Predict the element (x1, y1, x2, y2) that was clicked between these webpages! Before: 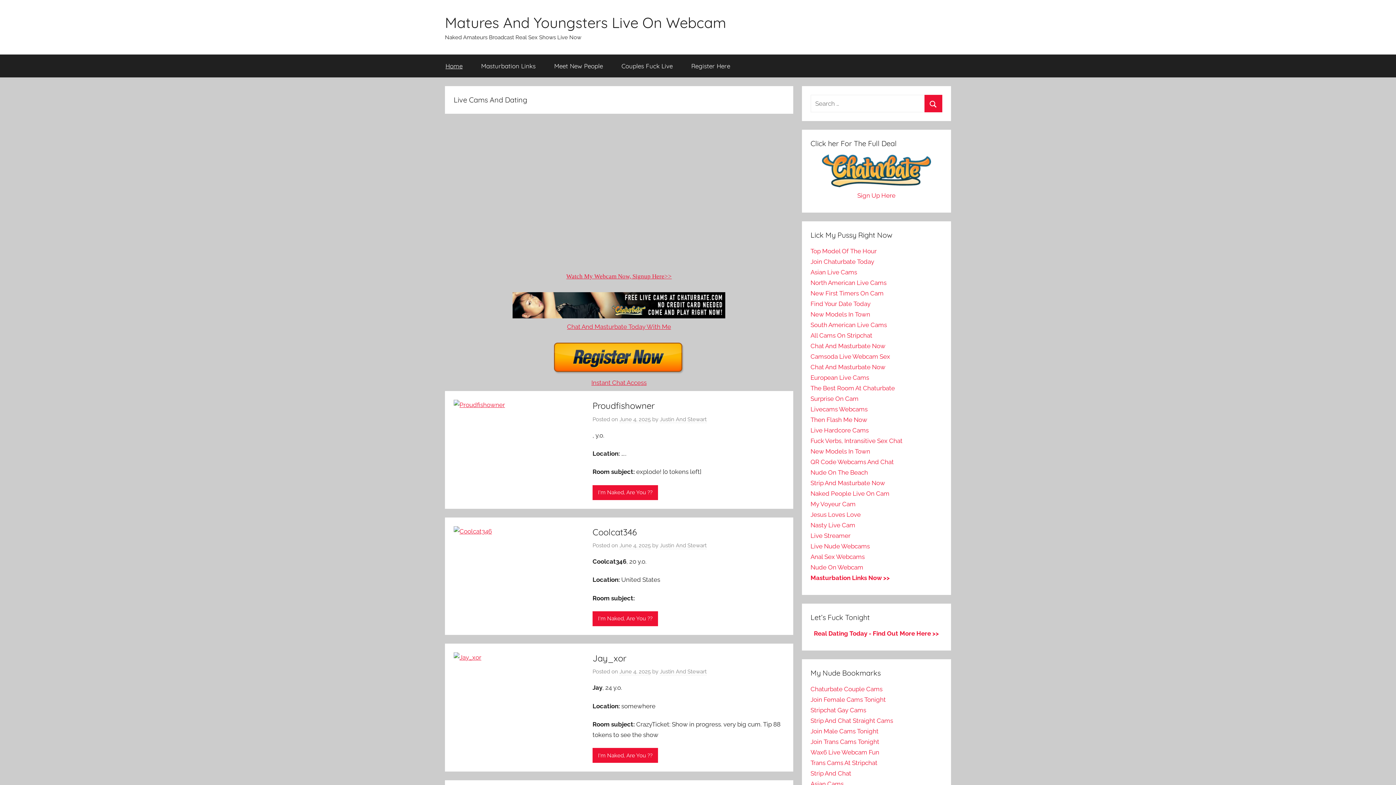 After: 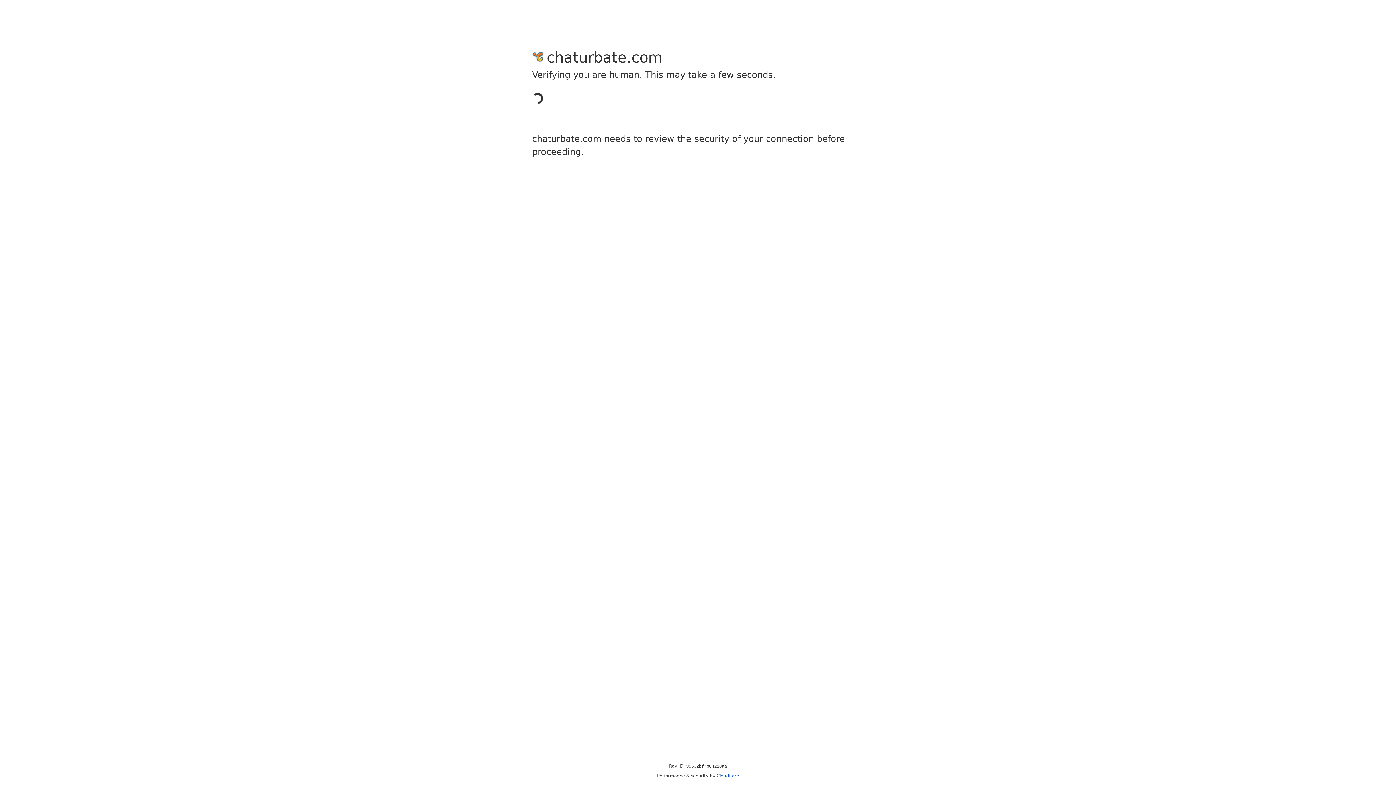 Action: bbox: (810, 374, 869, 381) label: European Live Cams